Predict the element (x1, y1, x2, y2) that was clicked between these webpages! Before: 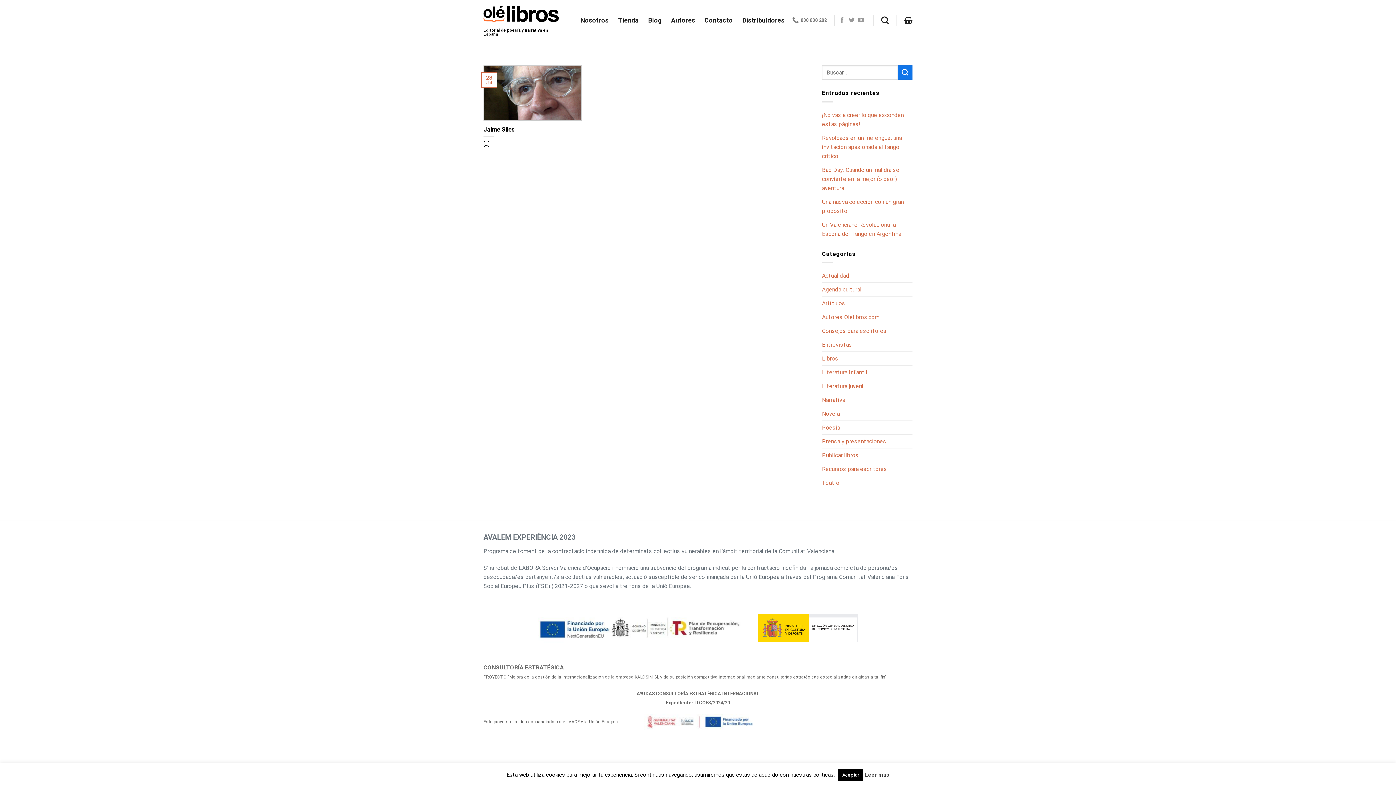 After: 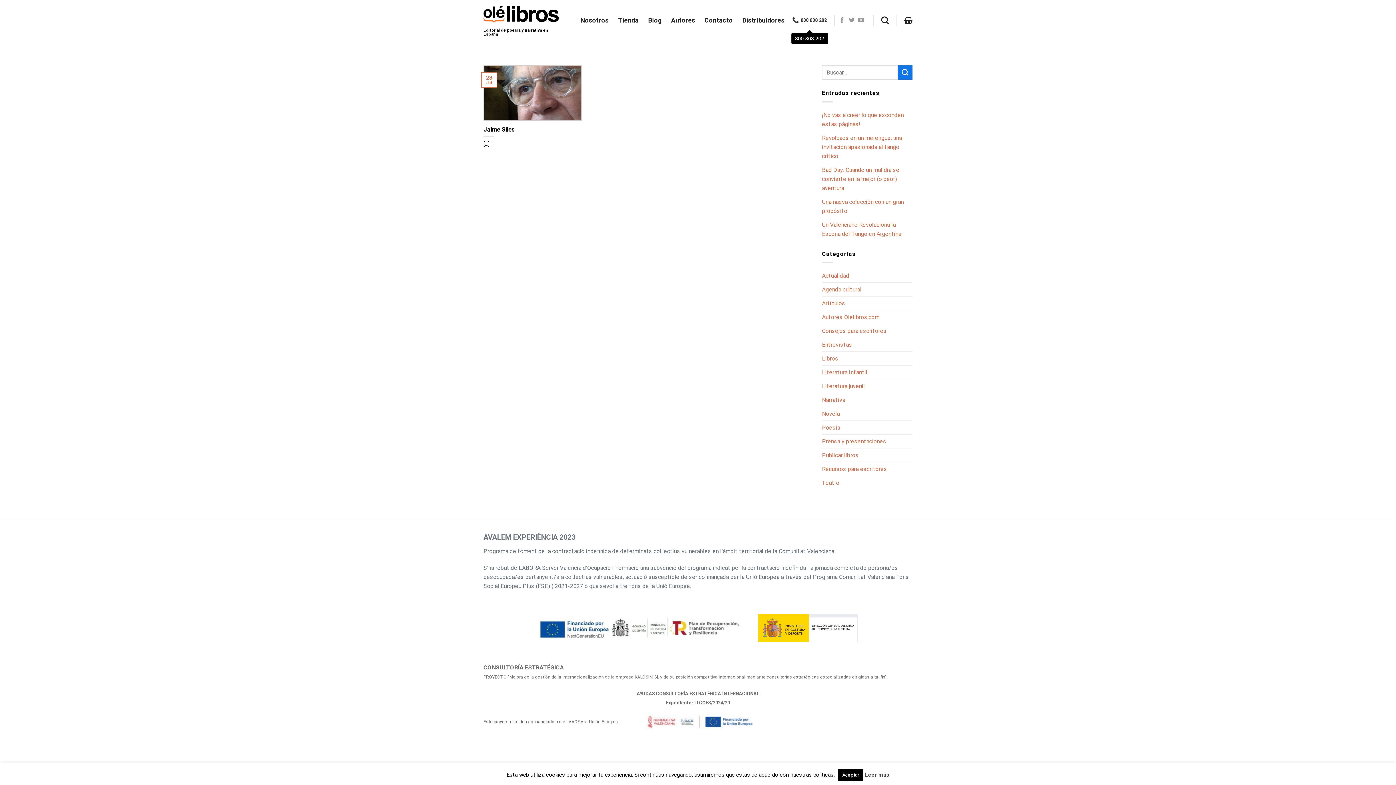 Action: label: 800 808 202 bbox: (792, 12, 827, 27)